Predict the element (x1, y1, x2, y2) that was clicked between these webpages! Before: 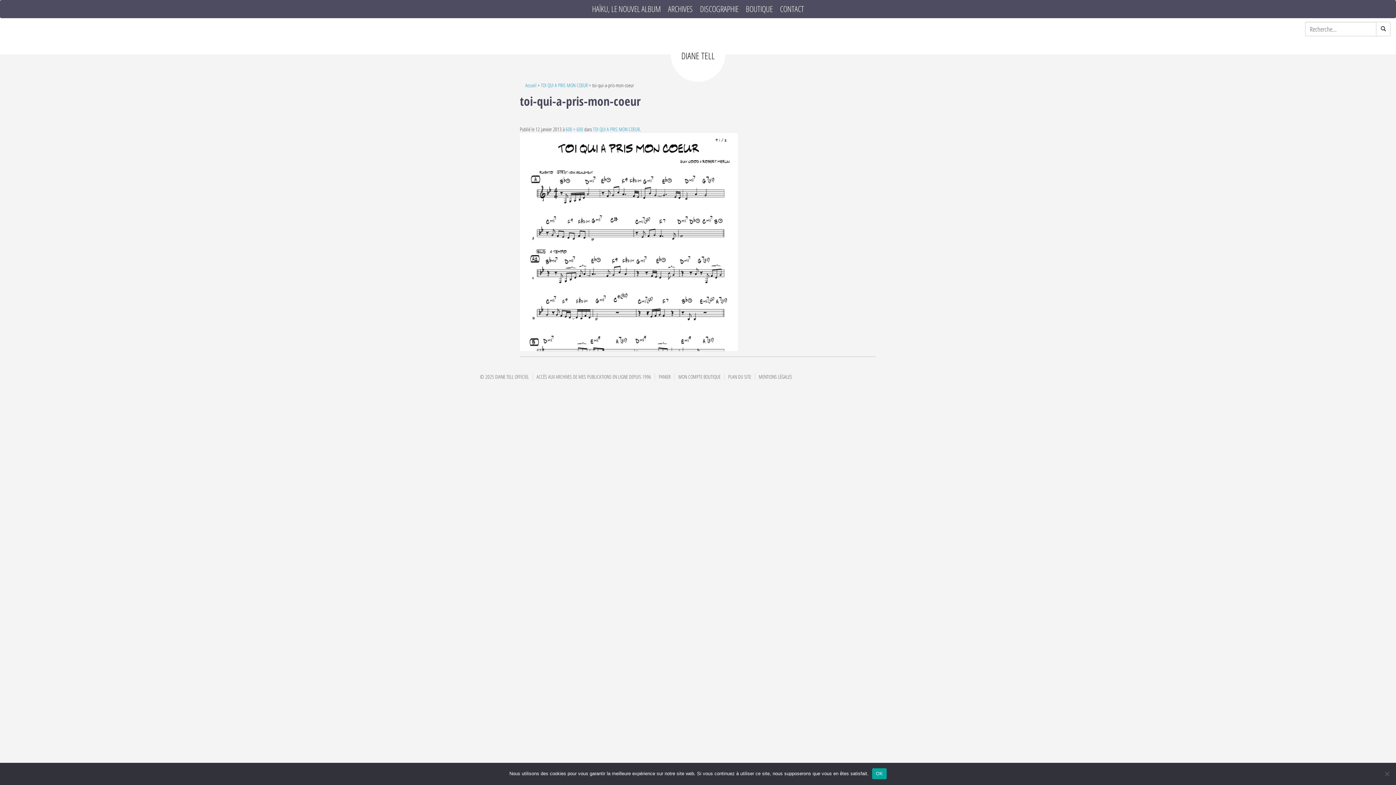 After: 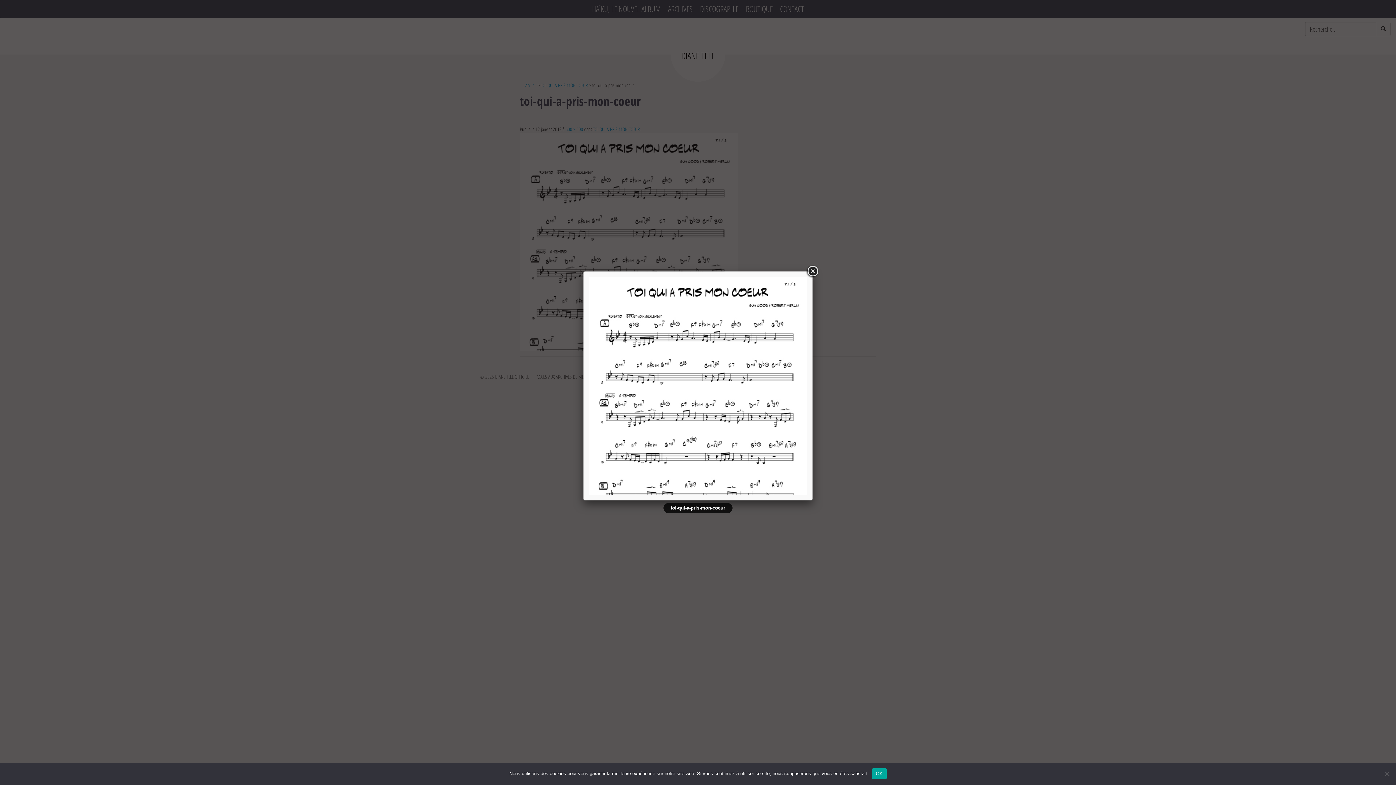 Action: bbox: (520, 133, 876, 351)